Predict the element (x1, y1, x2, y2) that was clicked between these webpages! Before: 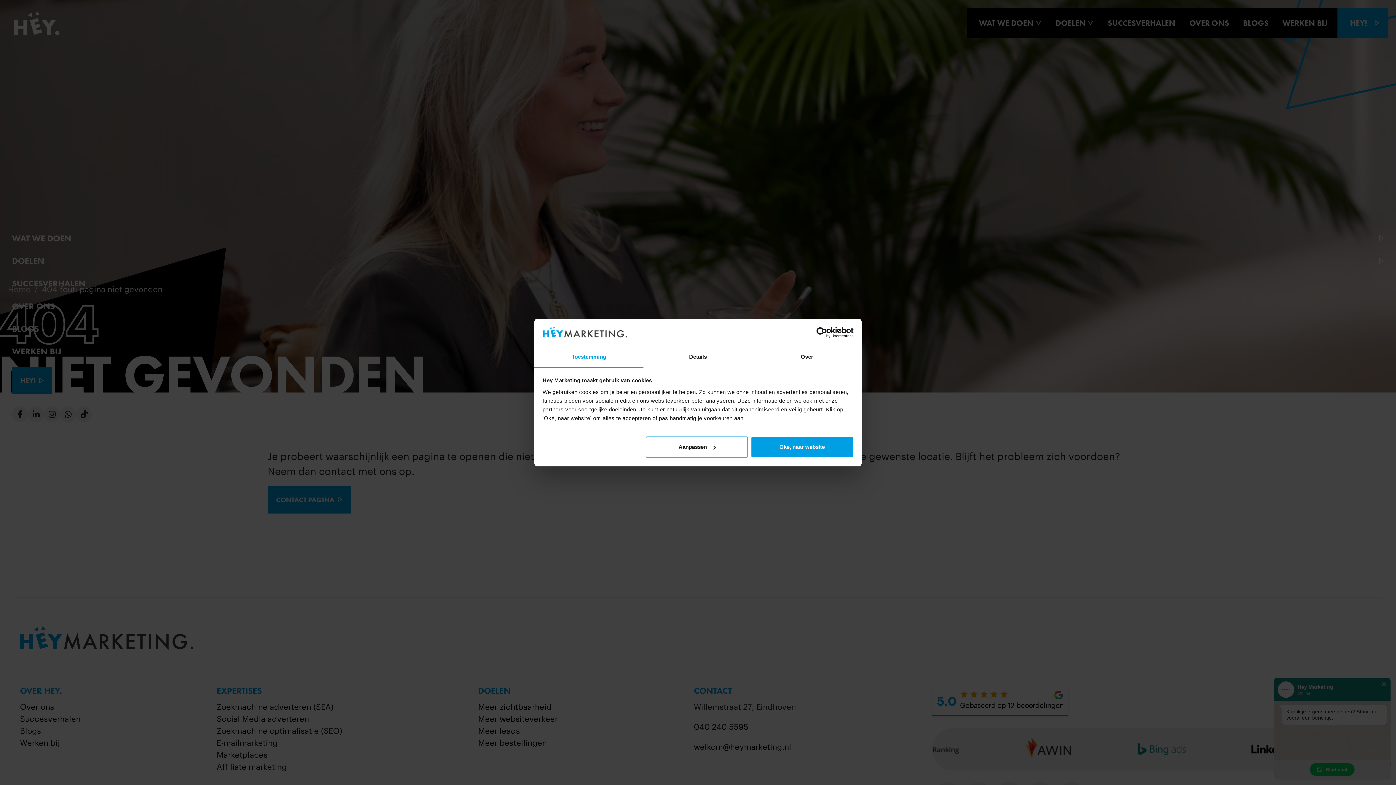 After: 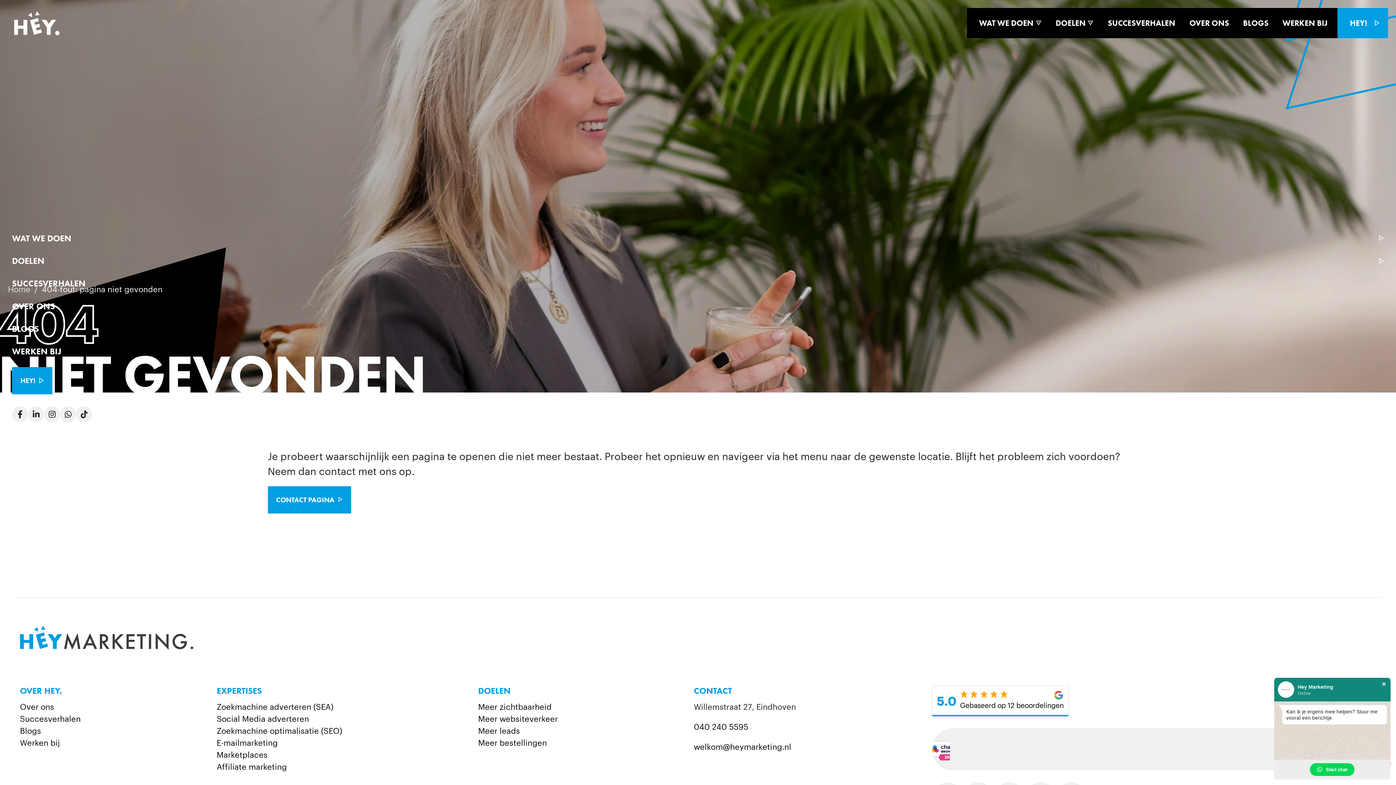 Action: bbox: (751, 436, 853, 457) label: Oké, naar website